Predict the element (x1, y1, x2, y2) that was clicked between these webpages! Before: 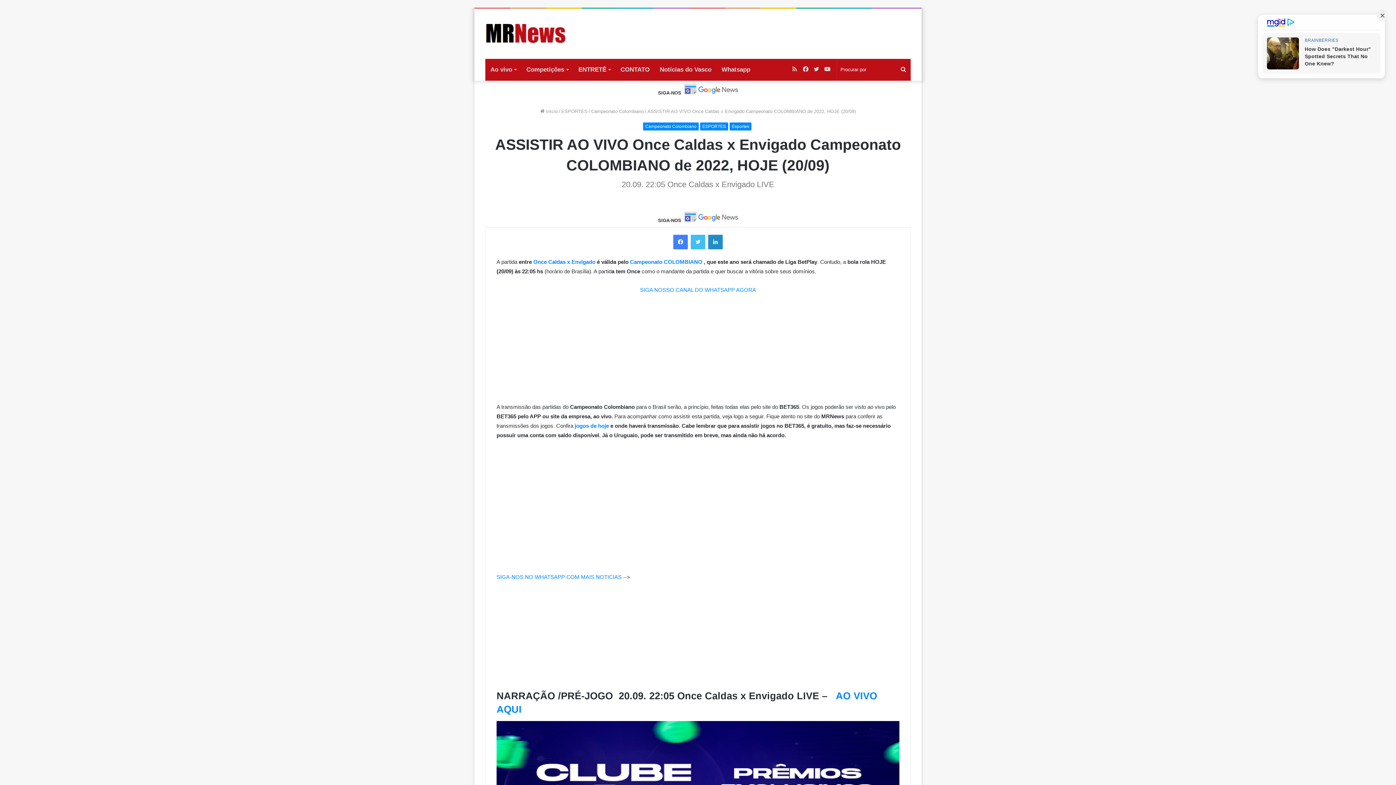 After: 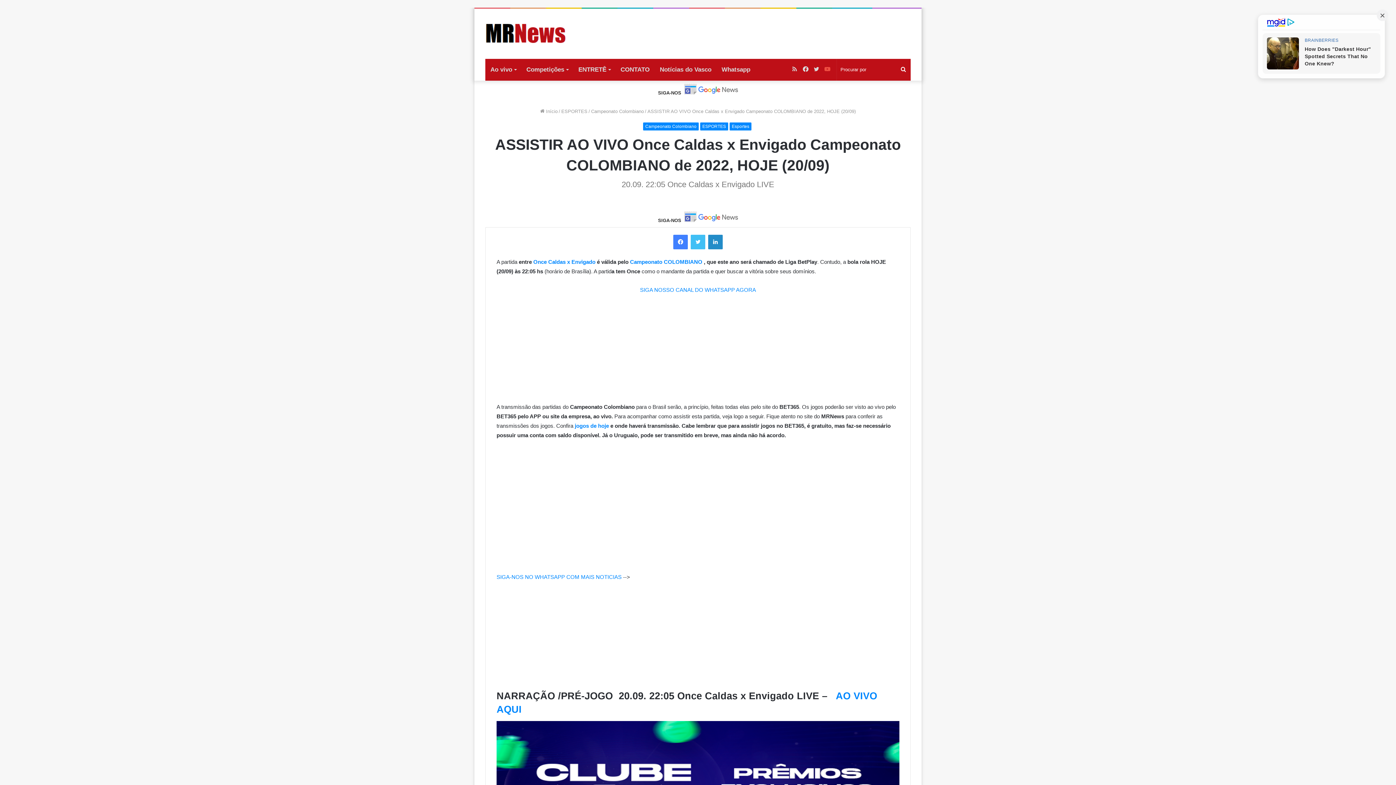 Action: bbox: (822, 58, 833, 80) label: YouTube